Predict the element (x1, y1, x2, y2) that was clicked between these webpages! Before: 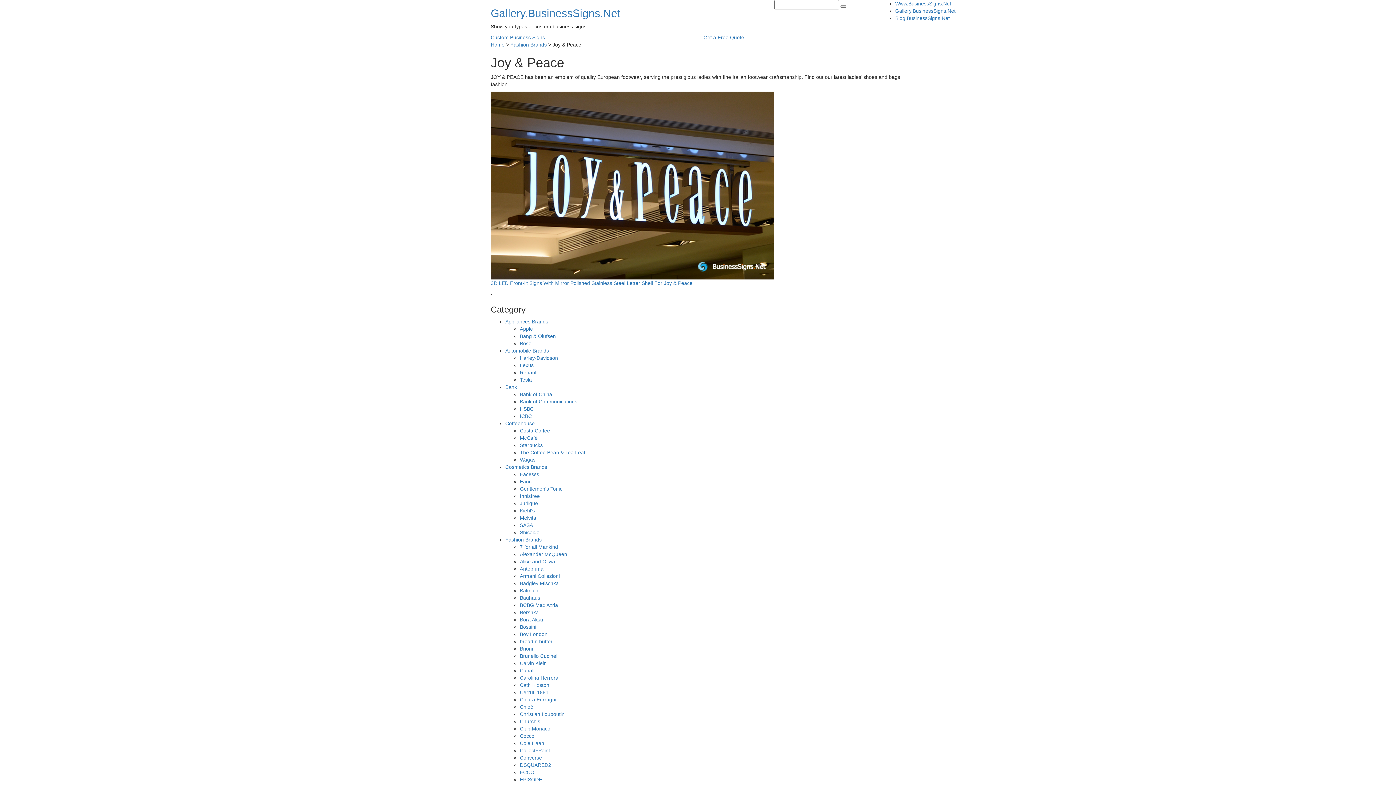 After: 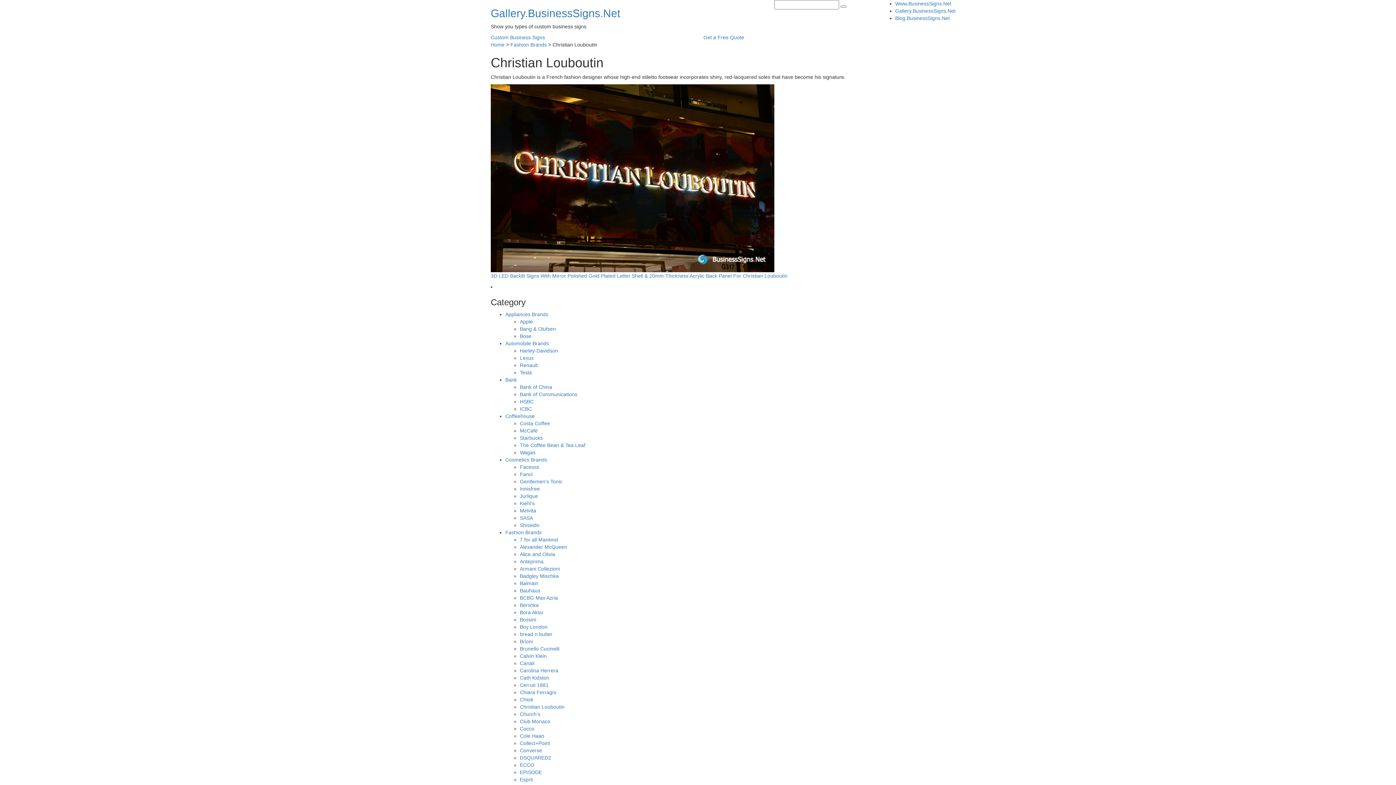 Action: bbox: (520, 711, 564, 717) label: Christian Louboutin